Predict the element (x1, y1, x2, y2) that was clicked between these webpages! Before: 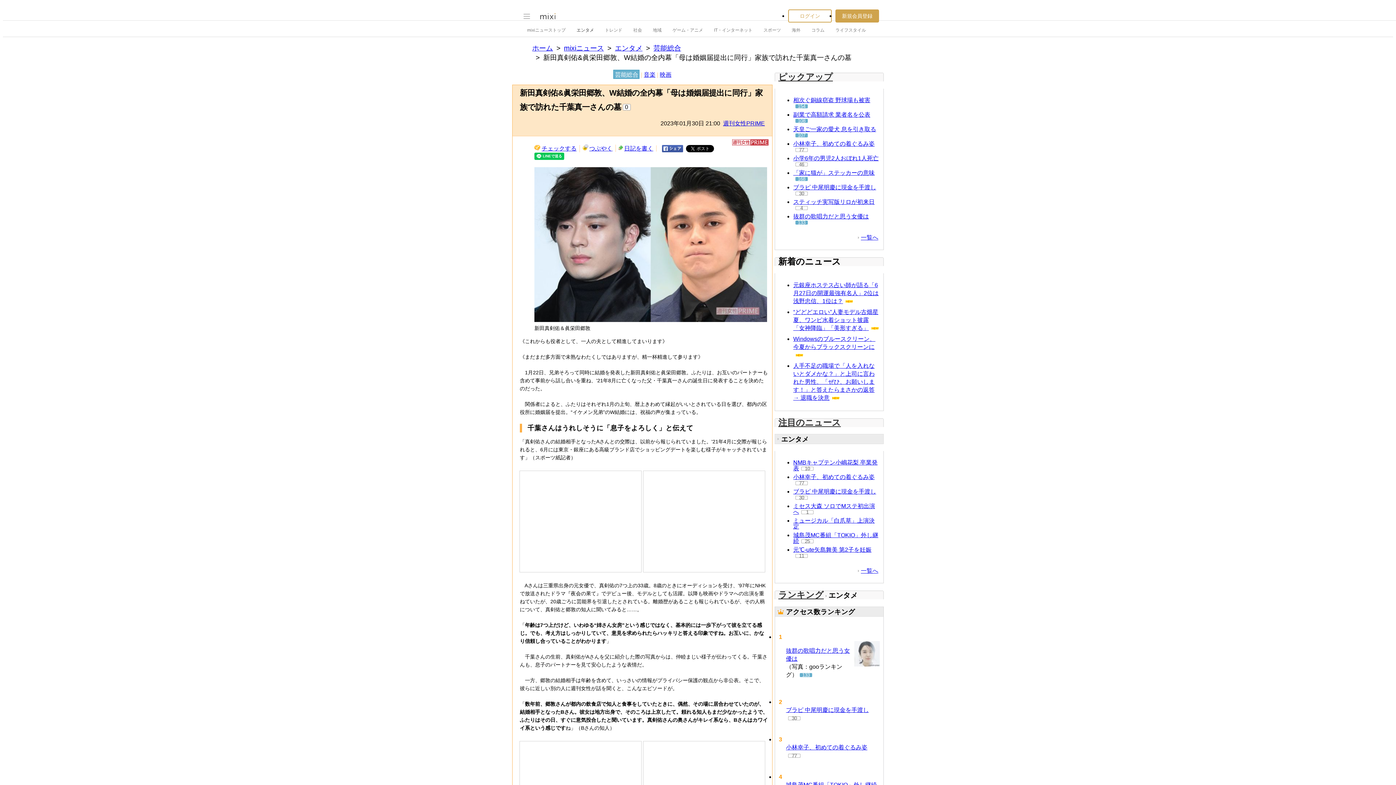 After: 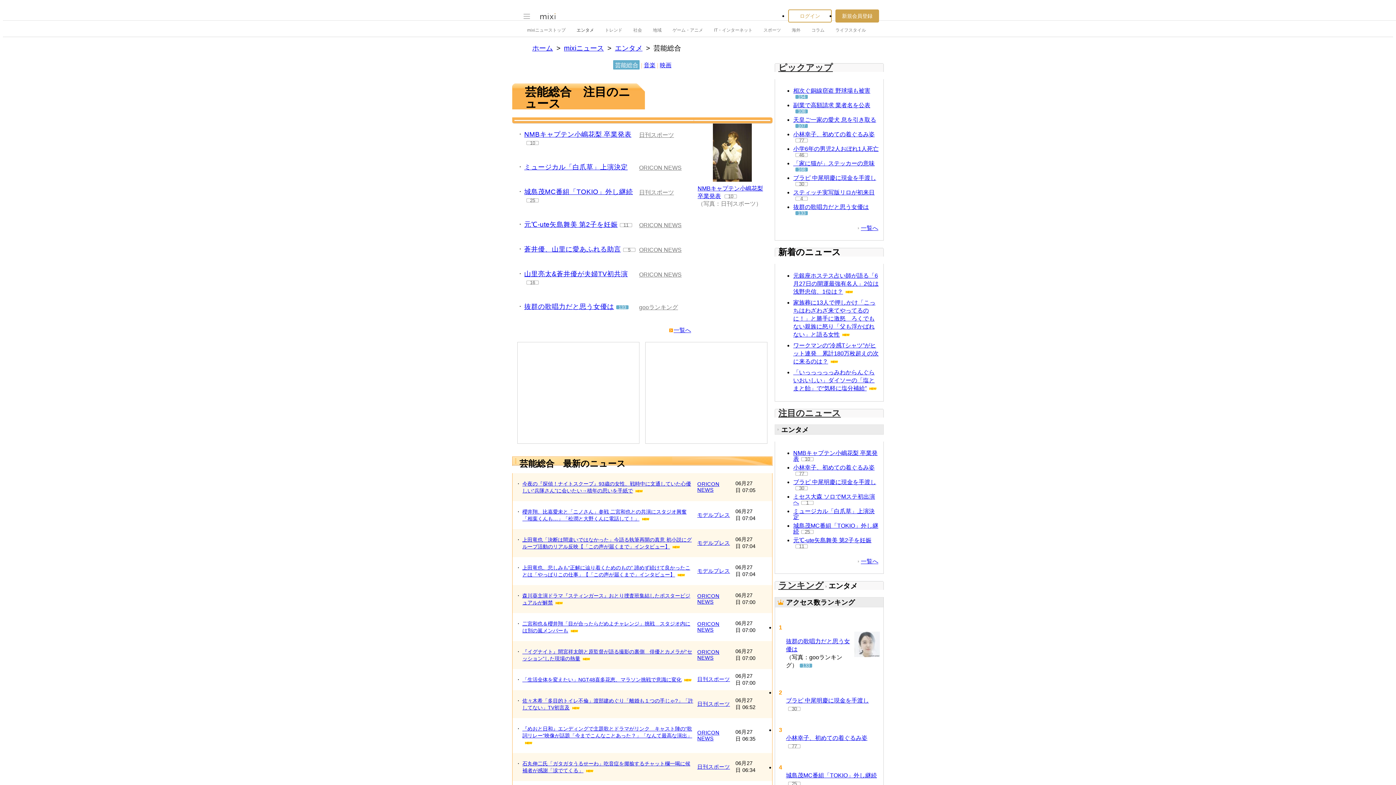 Action: label: 芸能総合 bbox: (613, 162, 639, 171)